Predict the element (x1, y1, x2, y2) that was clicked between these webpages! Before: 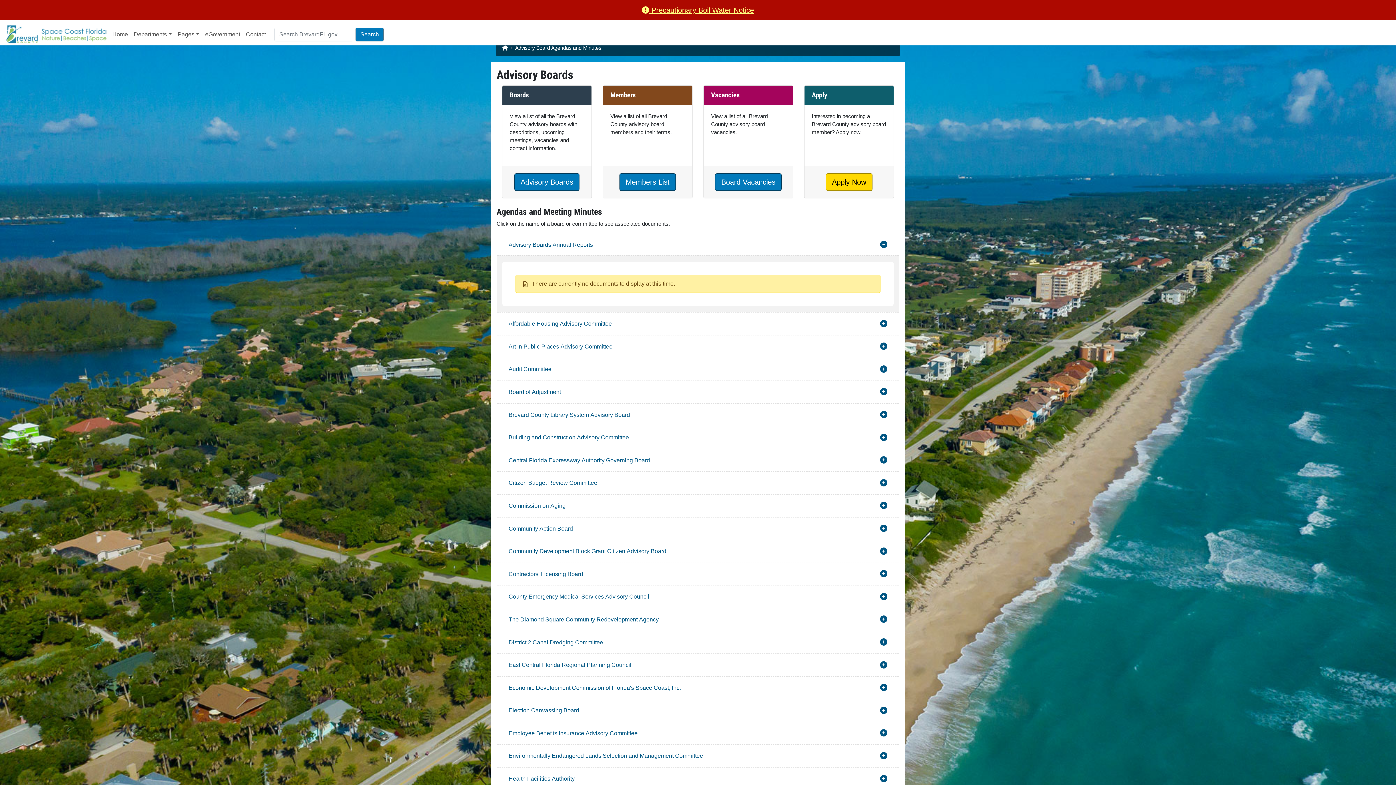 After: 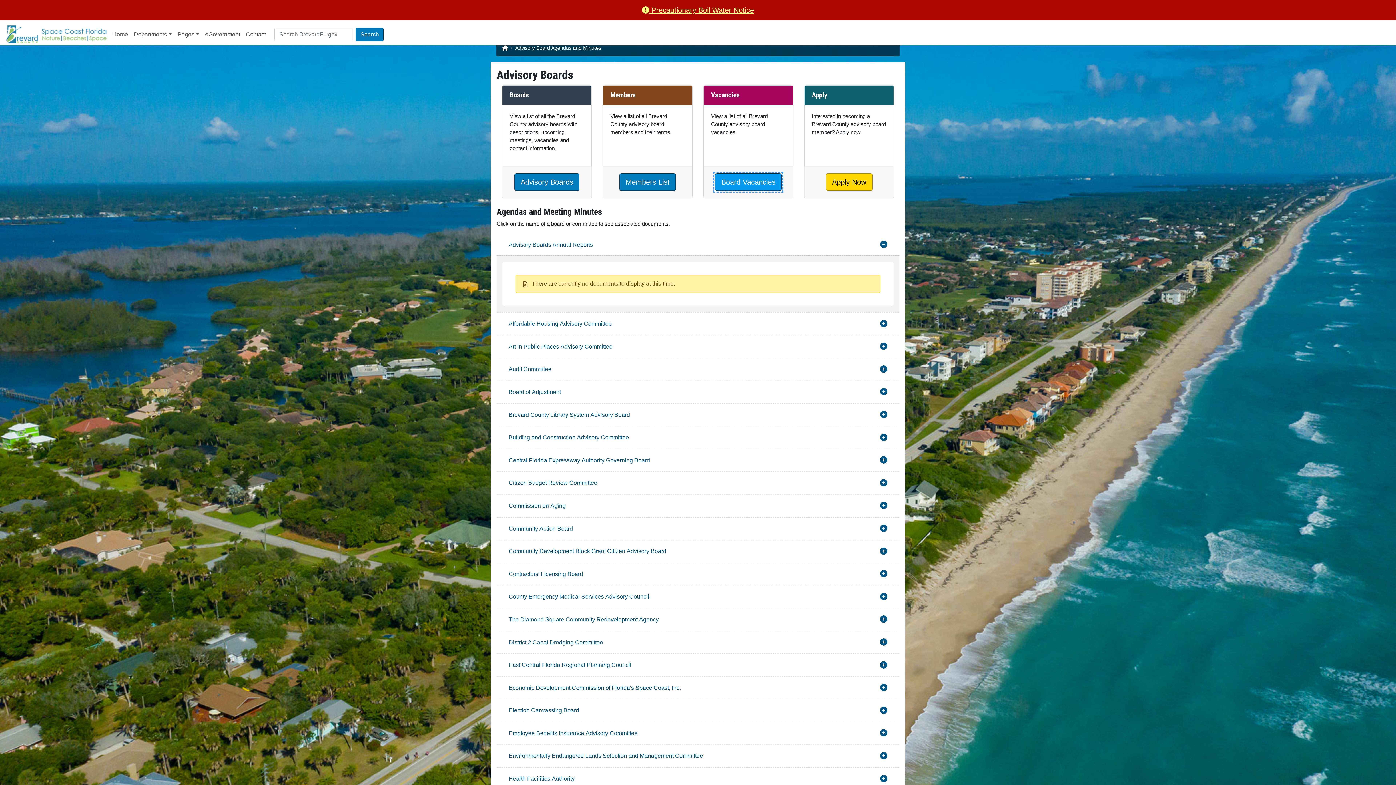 Action: bbox: (715, 173, 781, 190) label: Board Vacancies